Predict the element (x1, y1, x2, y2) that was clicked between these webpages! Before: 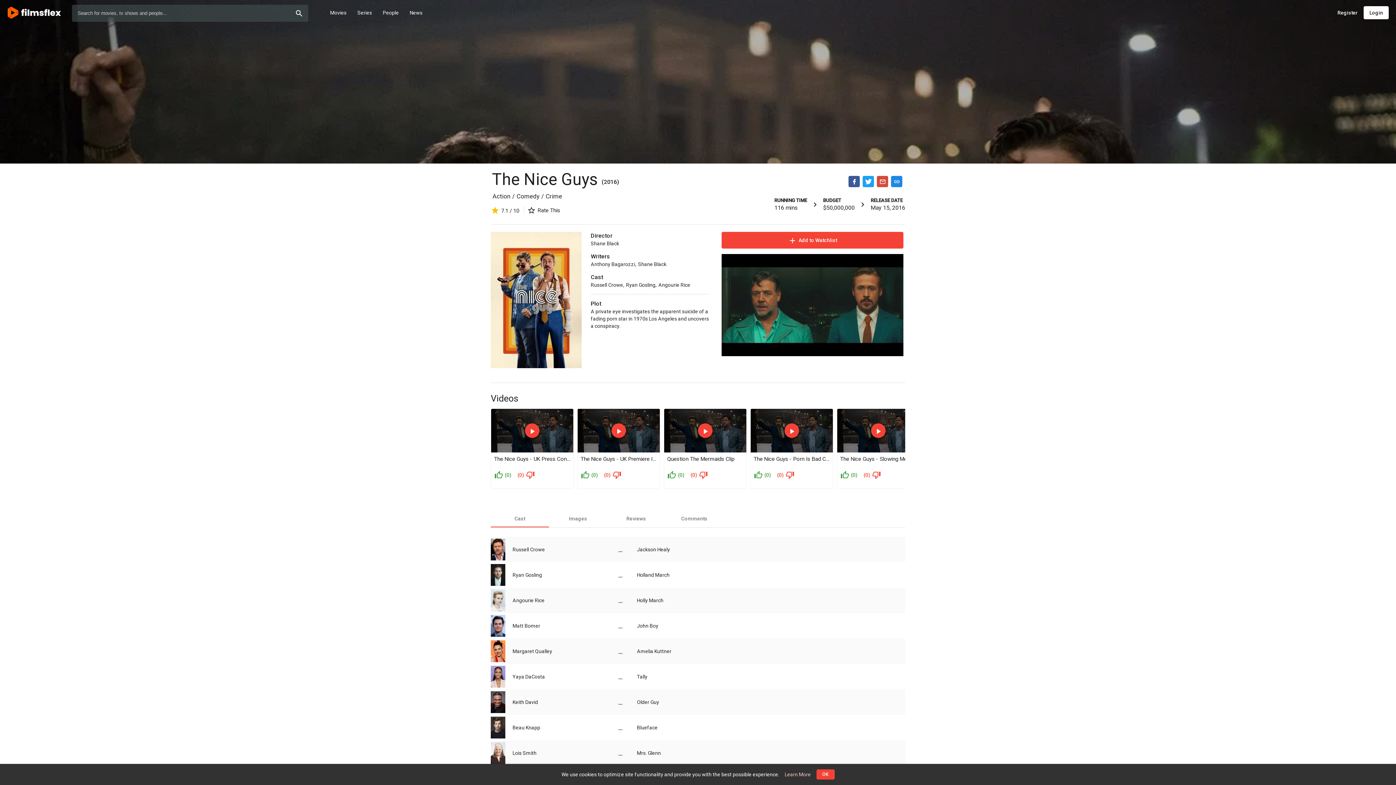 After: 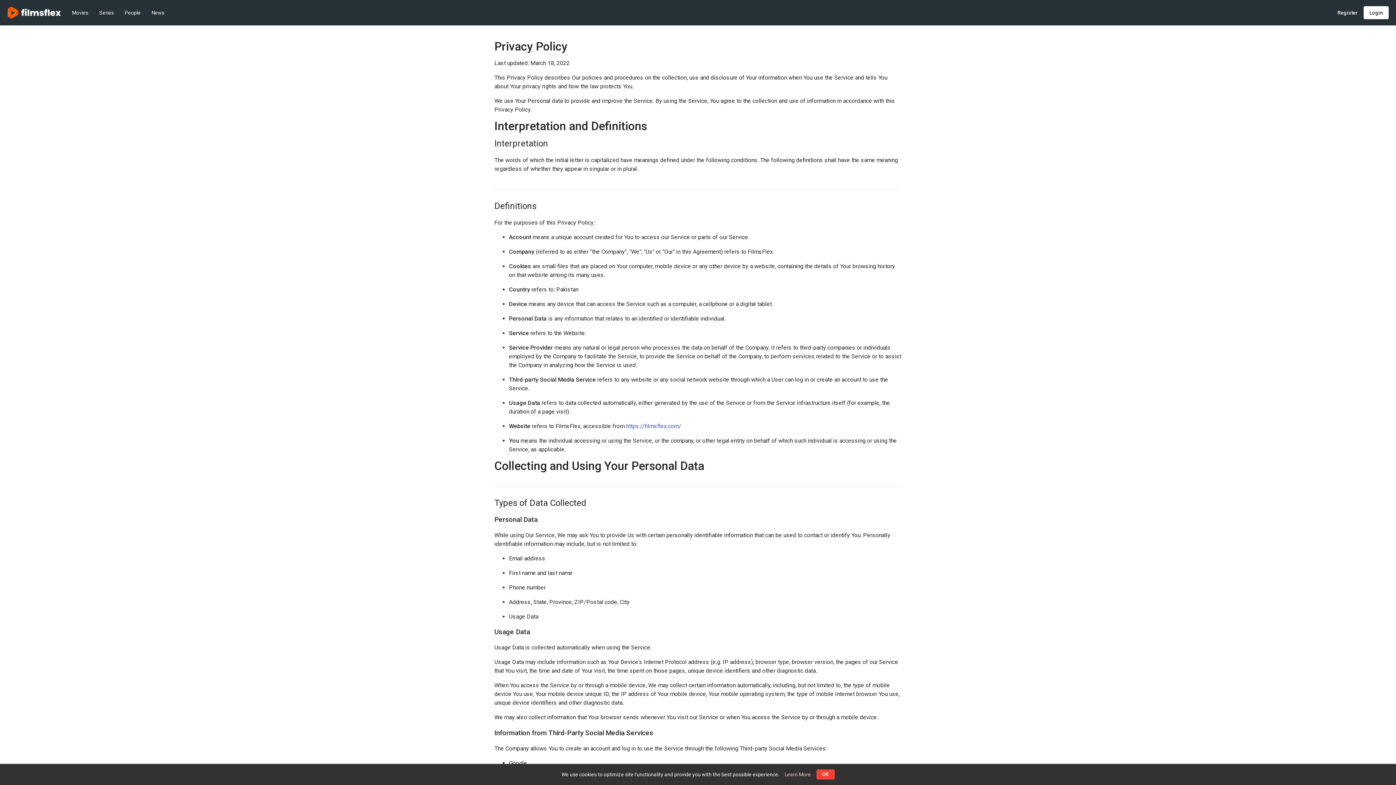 Action: label: Learn More bbox: (784, 771, 811, 778)